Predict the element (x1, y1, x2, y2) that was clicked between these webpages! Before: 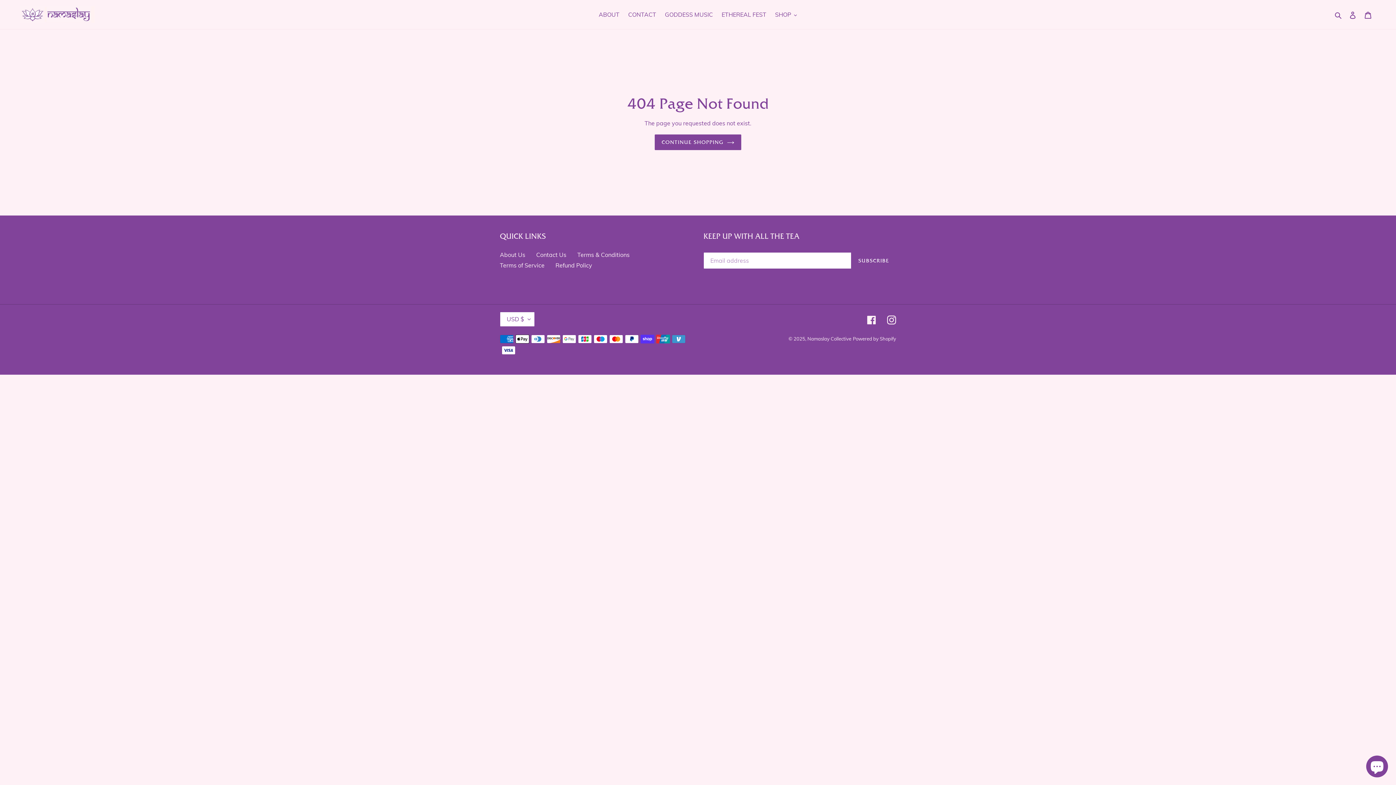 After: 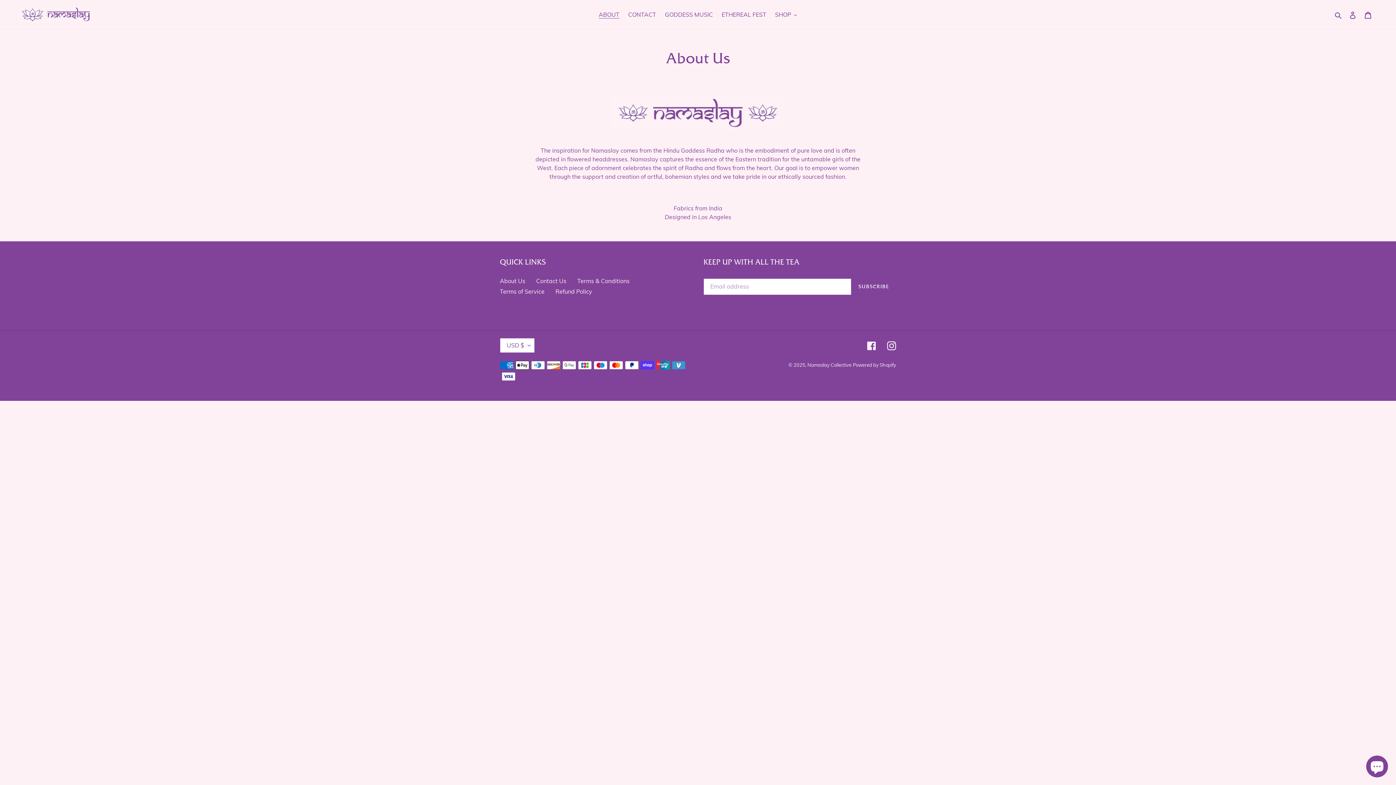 Action: label: ABOUT bbox: (595, 9, 623, 20)